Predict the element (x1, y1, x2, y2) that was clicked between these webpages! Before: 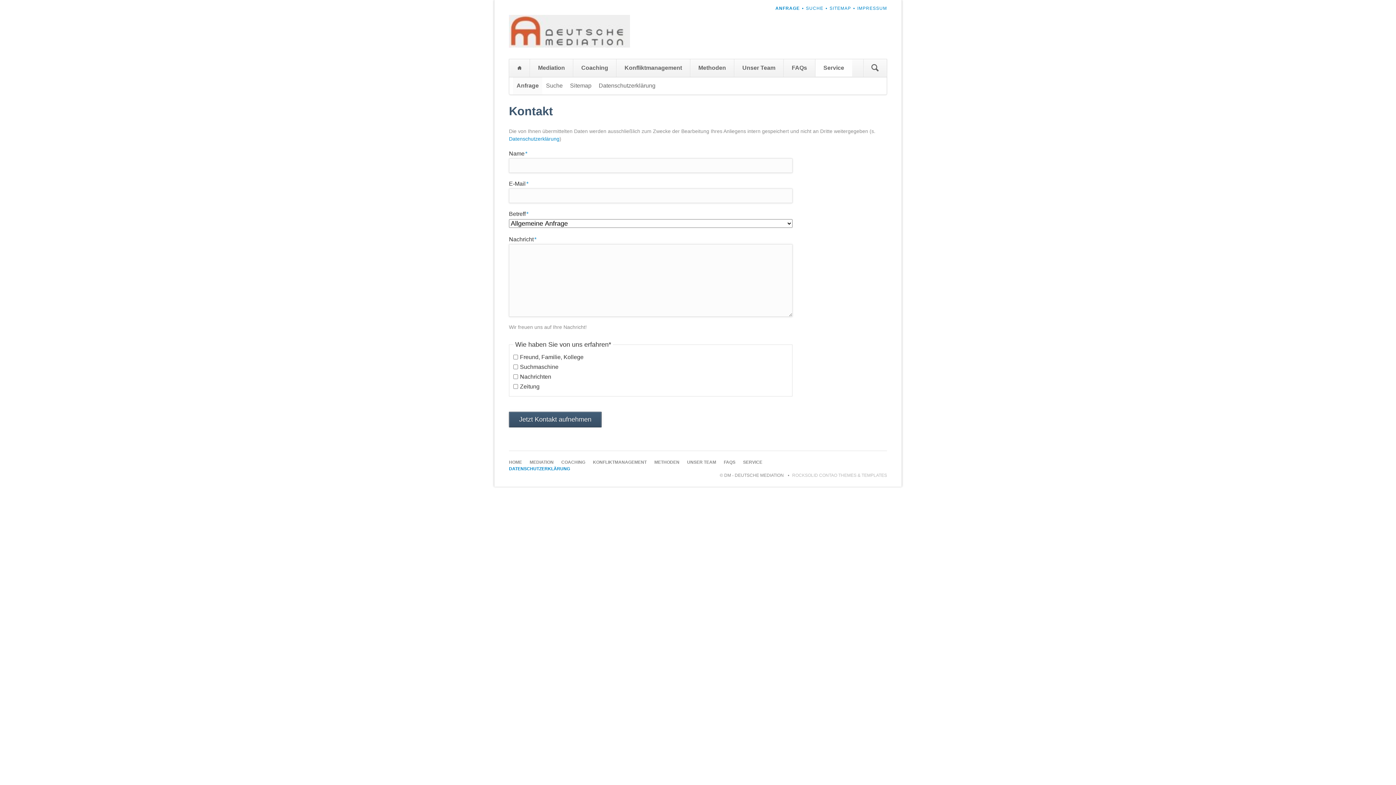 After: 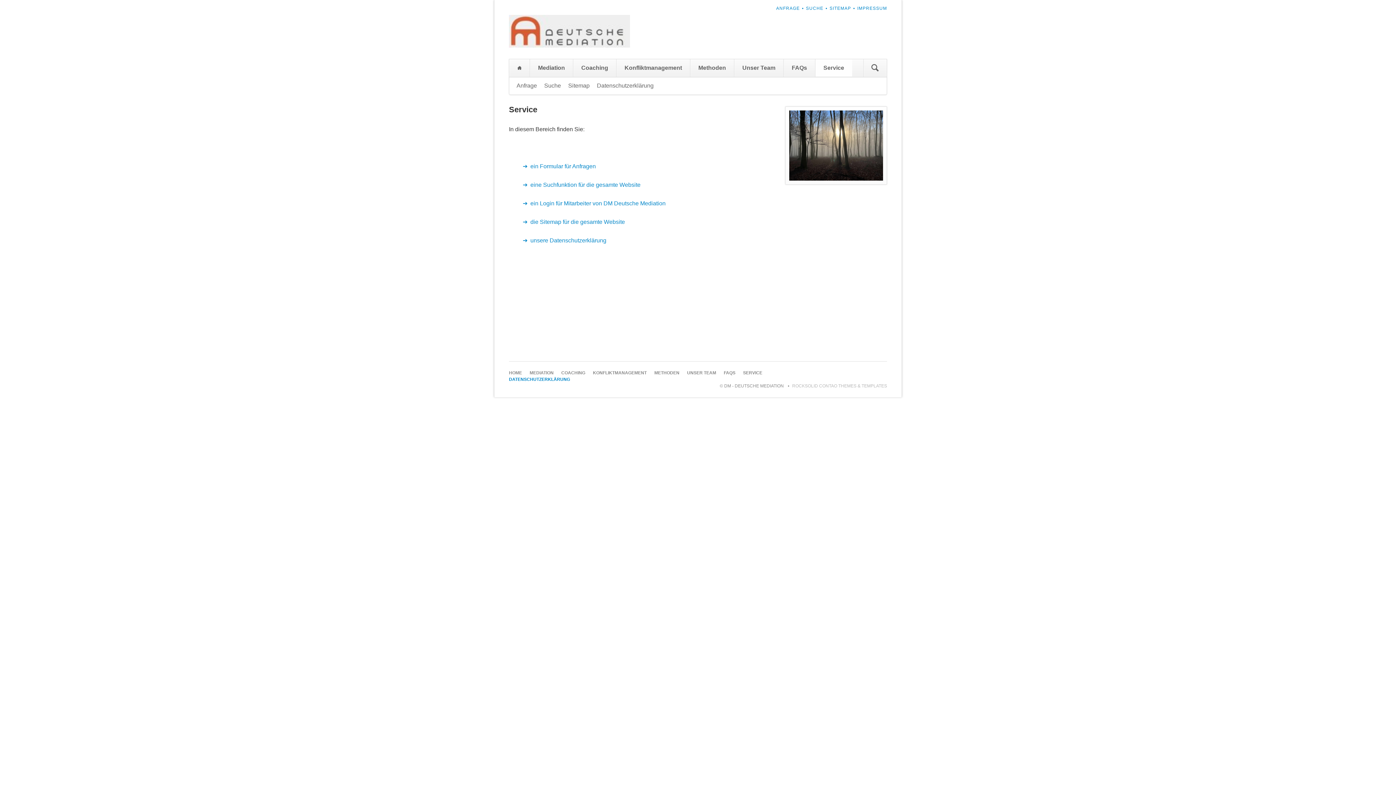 Action: label: Service bbox: (815, 59, 852, 76)